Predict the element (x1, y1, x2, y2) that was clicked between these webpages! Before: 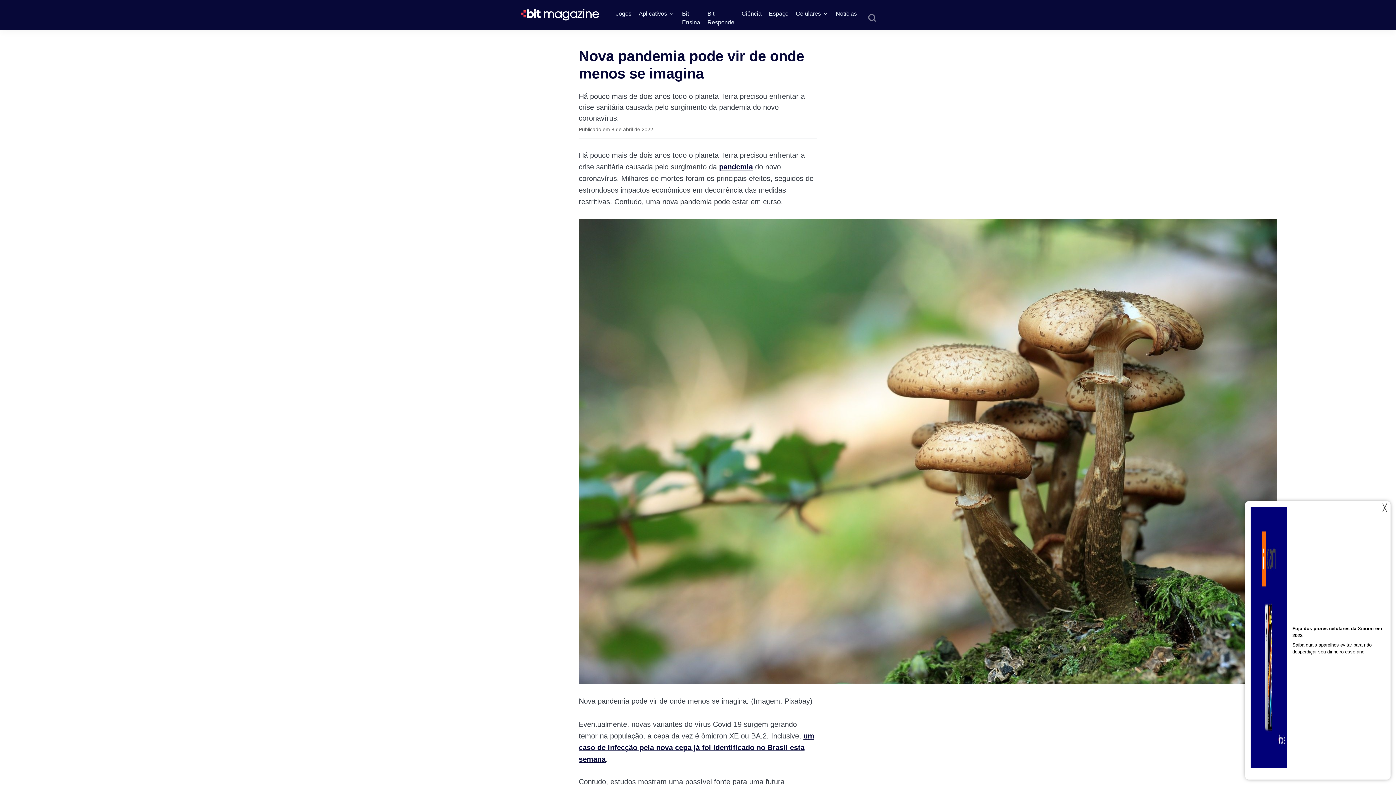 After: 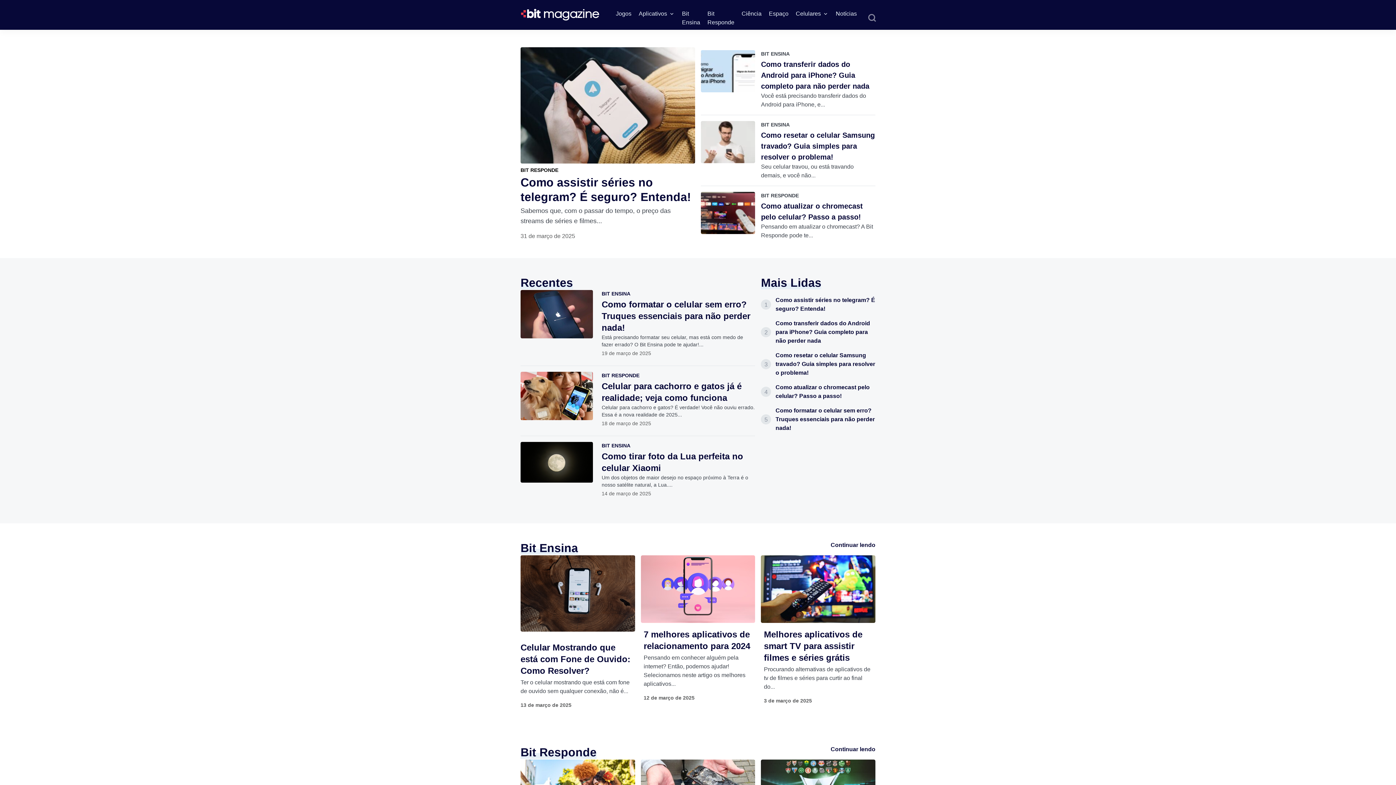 Action: bbox: (520, 10, 600, 16)